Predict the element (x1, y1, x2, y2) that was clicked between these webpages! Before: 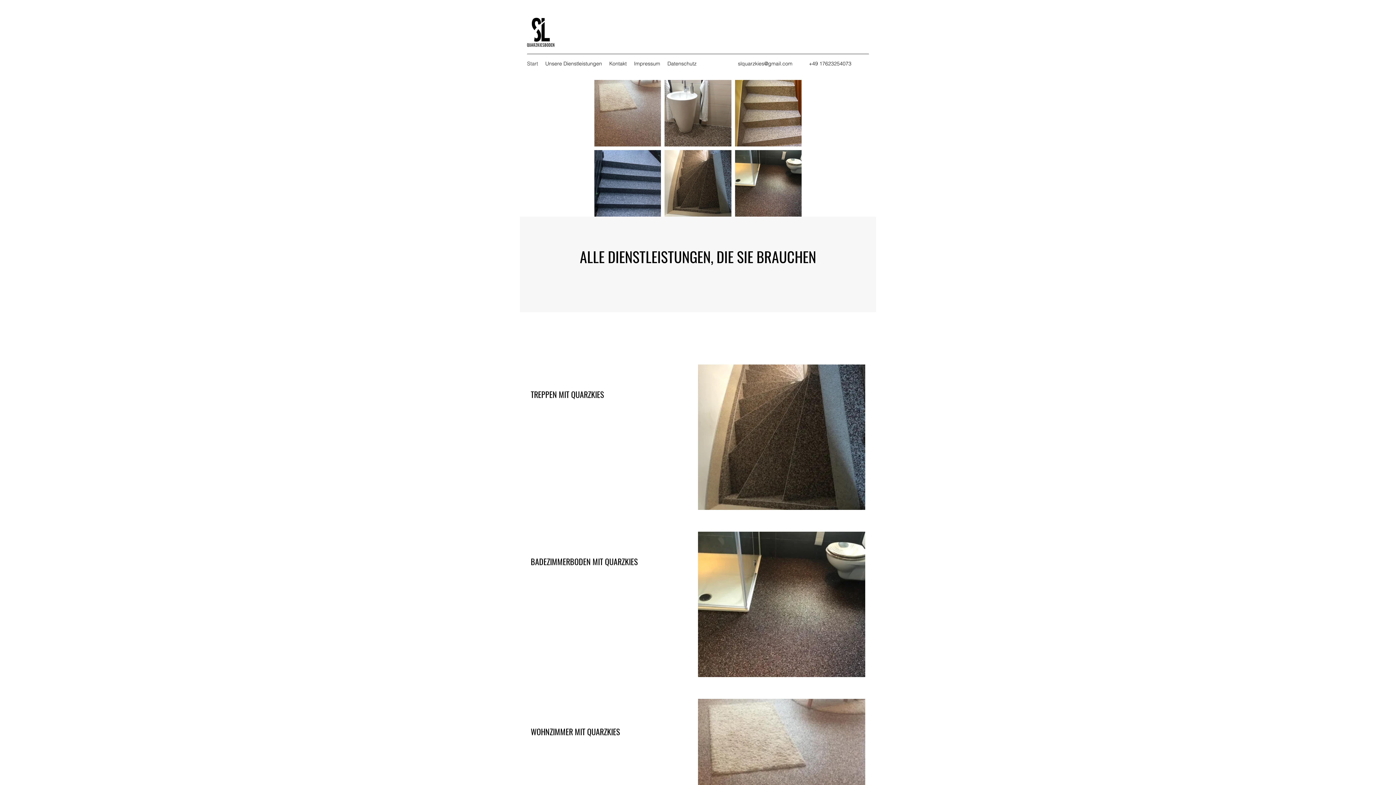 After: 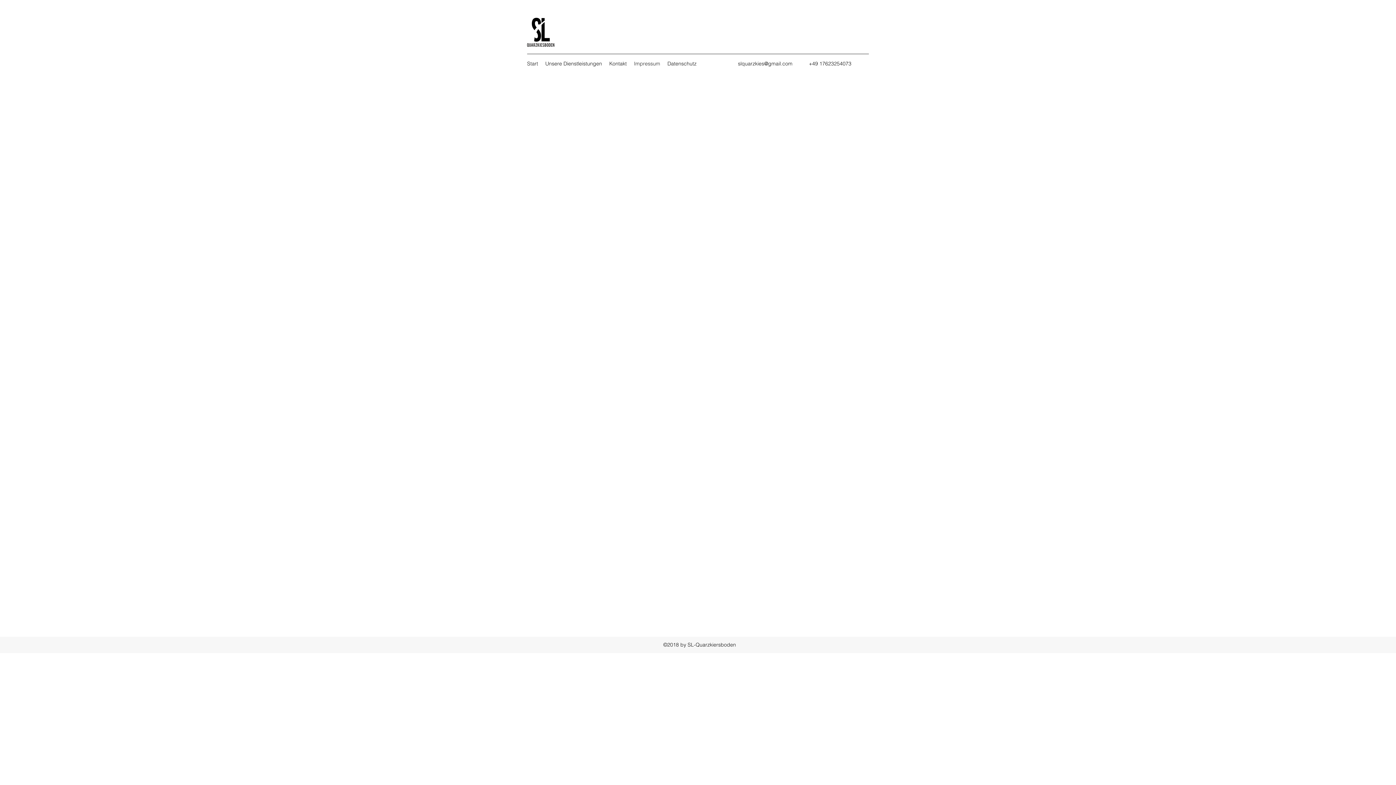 Action: label: Impressum bbox: (630, 58, 664, 69)